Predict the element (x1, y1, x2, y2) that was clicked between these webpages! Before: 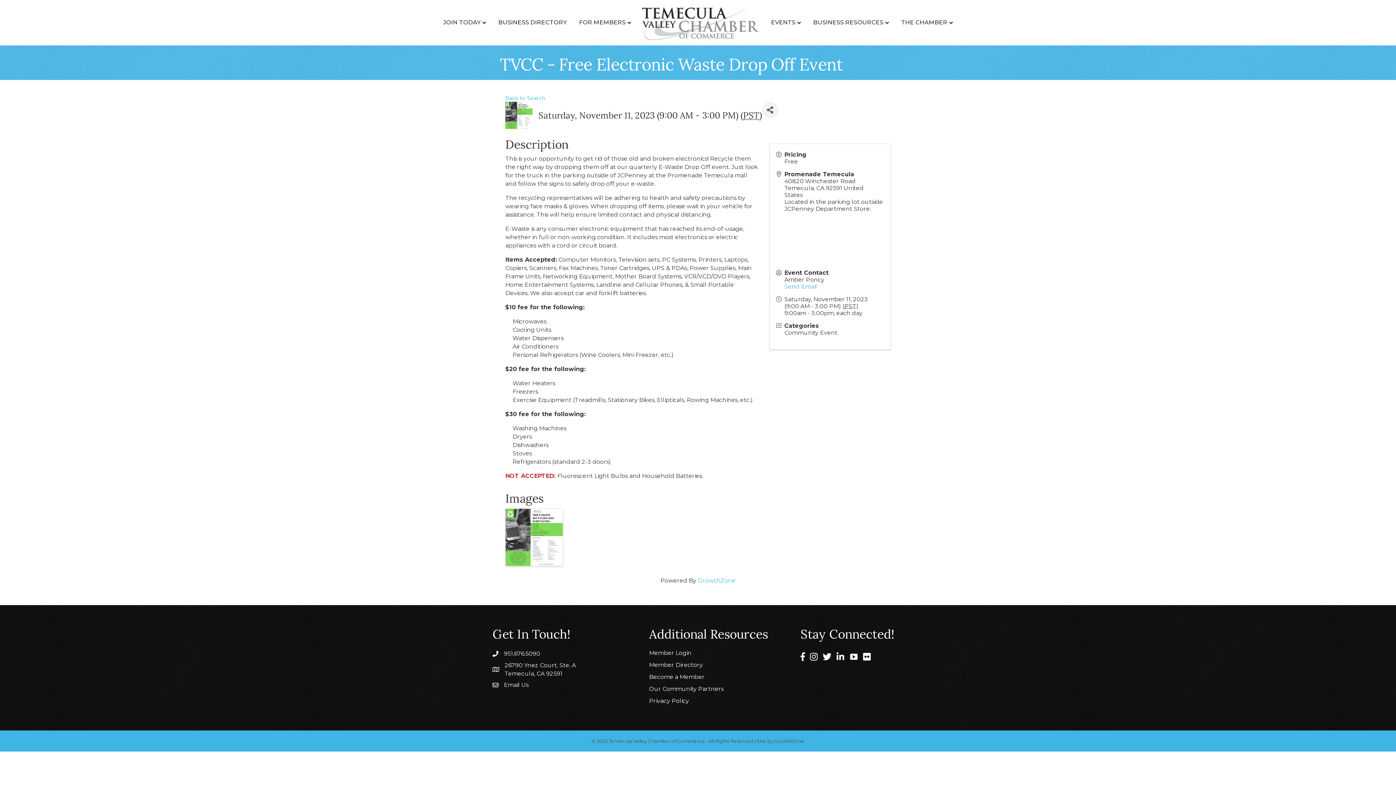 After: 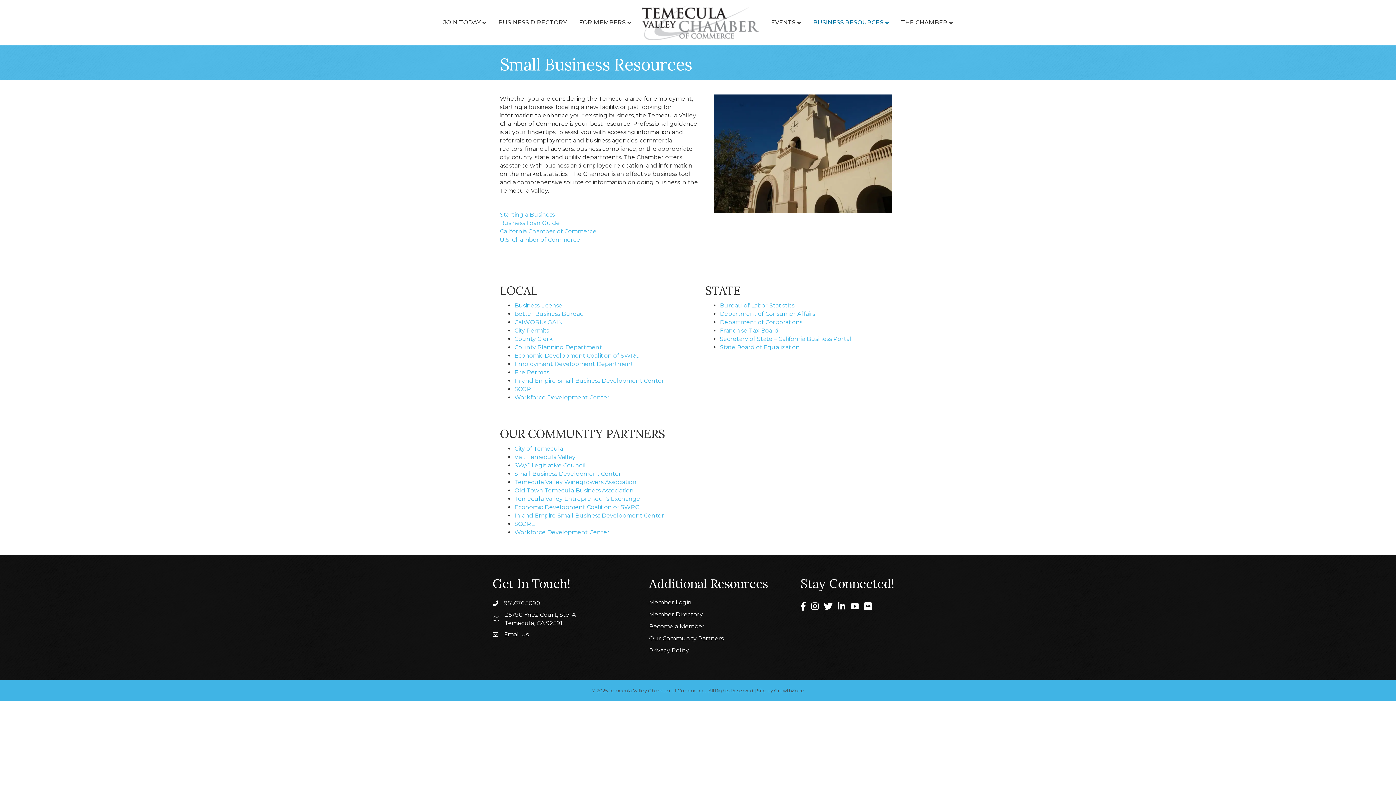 Action: bbox: (649, 685, 723, 692) label: Our Community Partners